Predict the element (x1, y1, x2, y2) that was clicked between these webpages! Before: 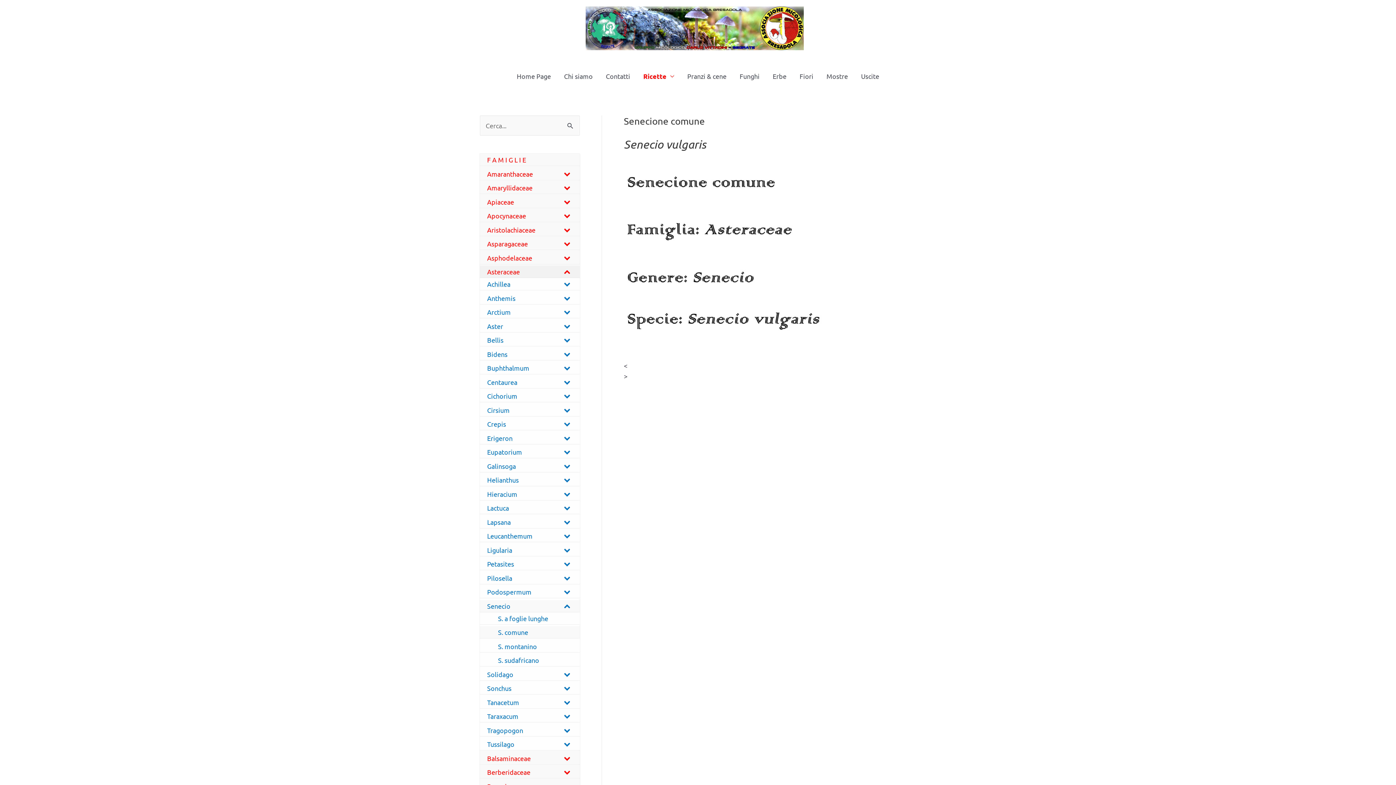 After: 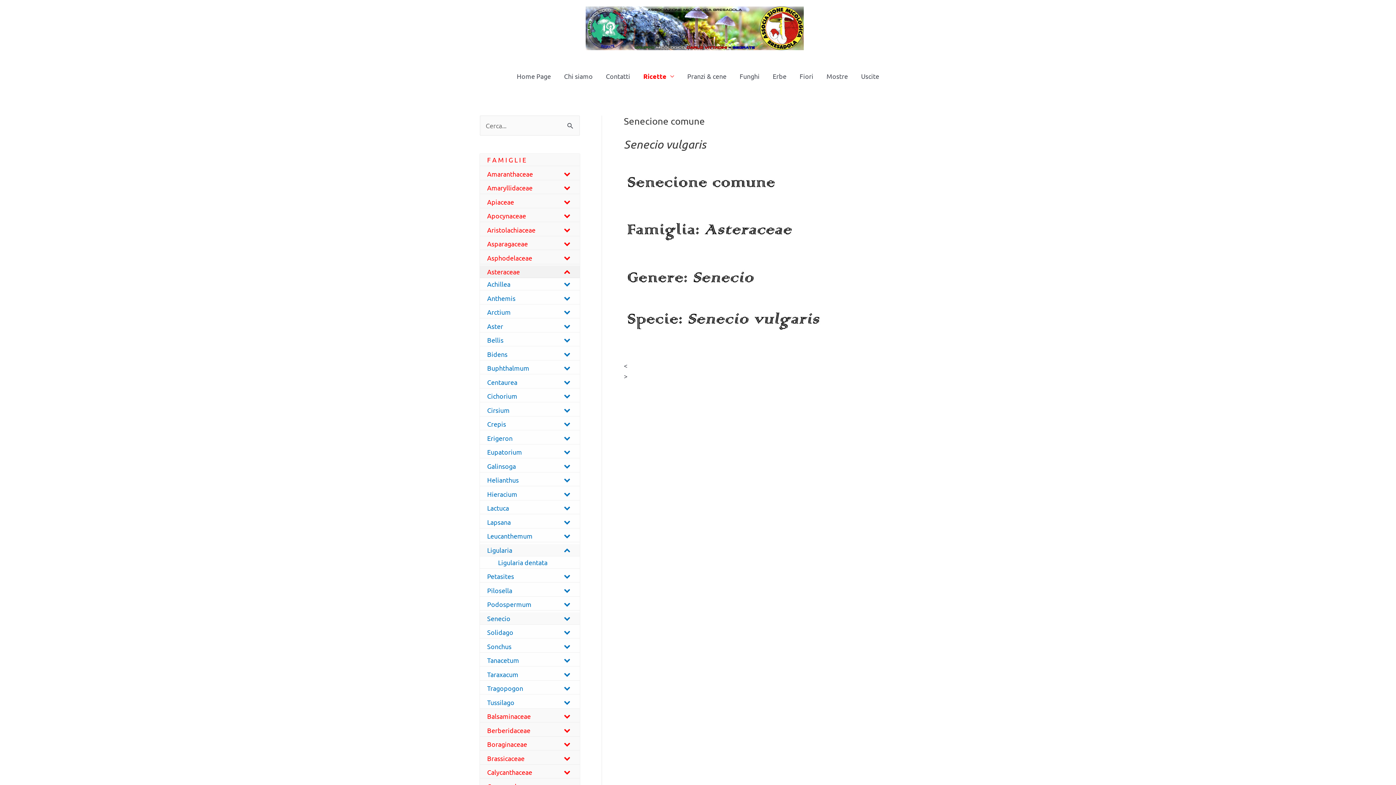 Action: label: Toggle Submenu bbox: (554, 544, 580, 556)